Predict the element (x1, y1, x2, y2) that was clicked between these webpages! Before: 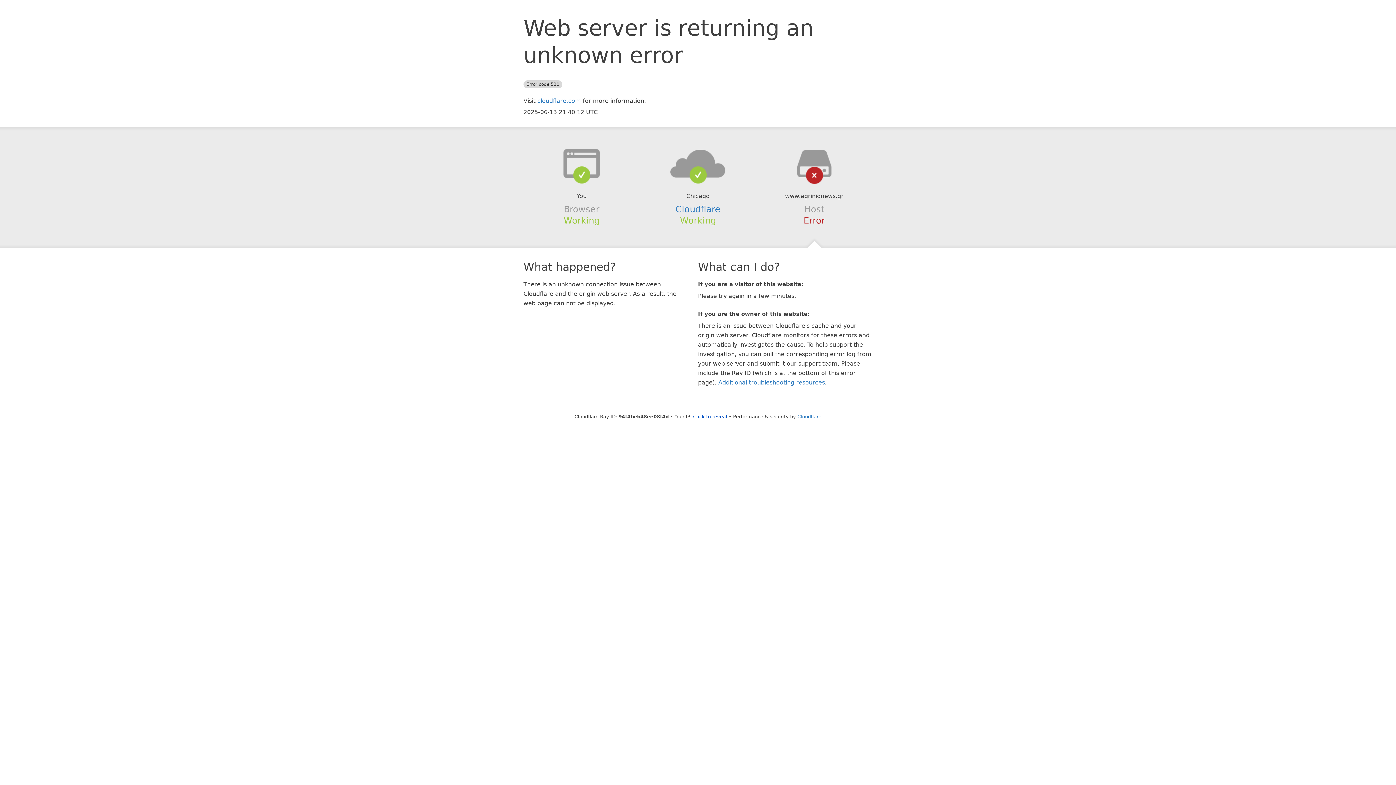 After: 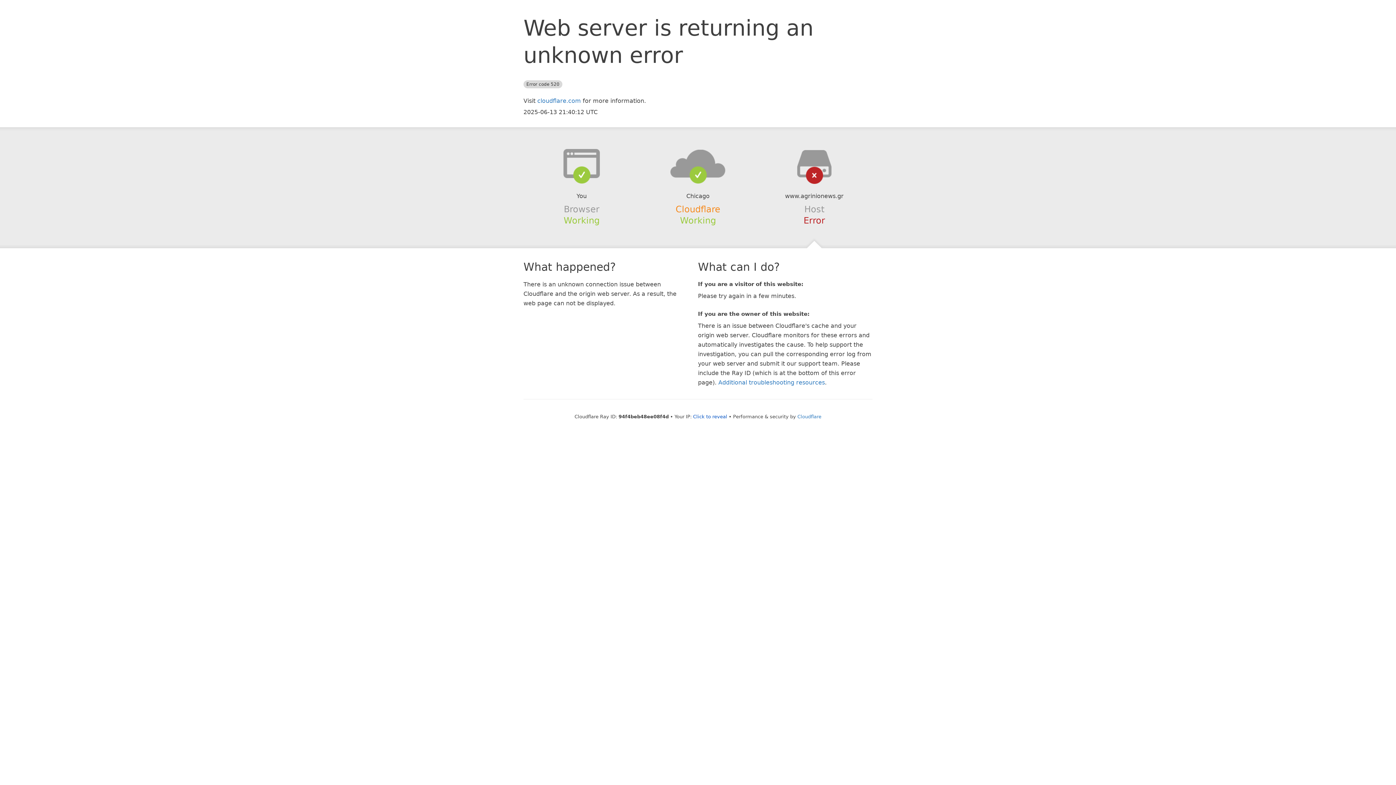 Action: bbox: (675, 204, 720, 214) label: Cloudflare